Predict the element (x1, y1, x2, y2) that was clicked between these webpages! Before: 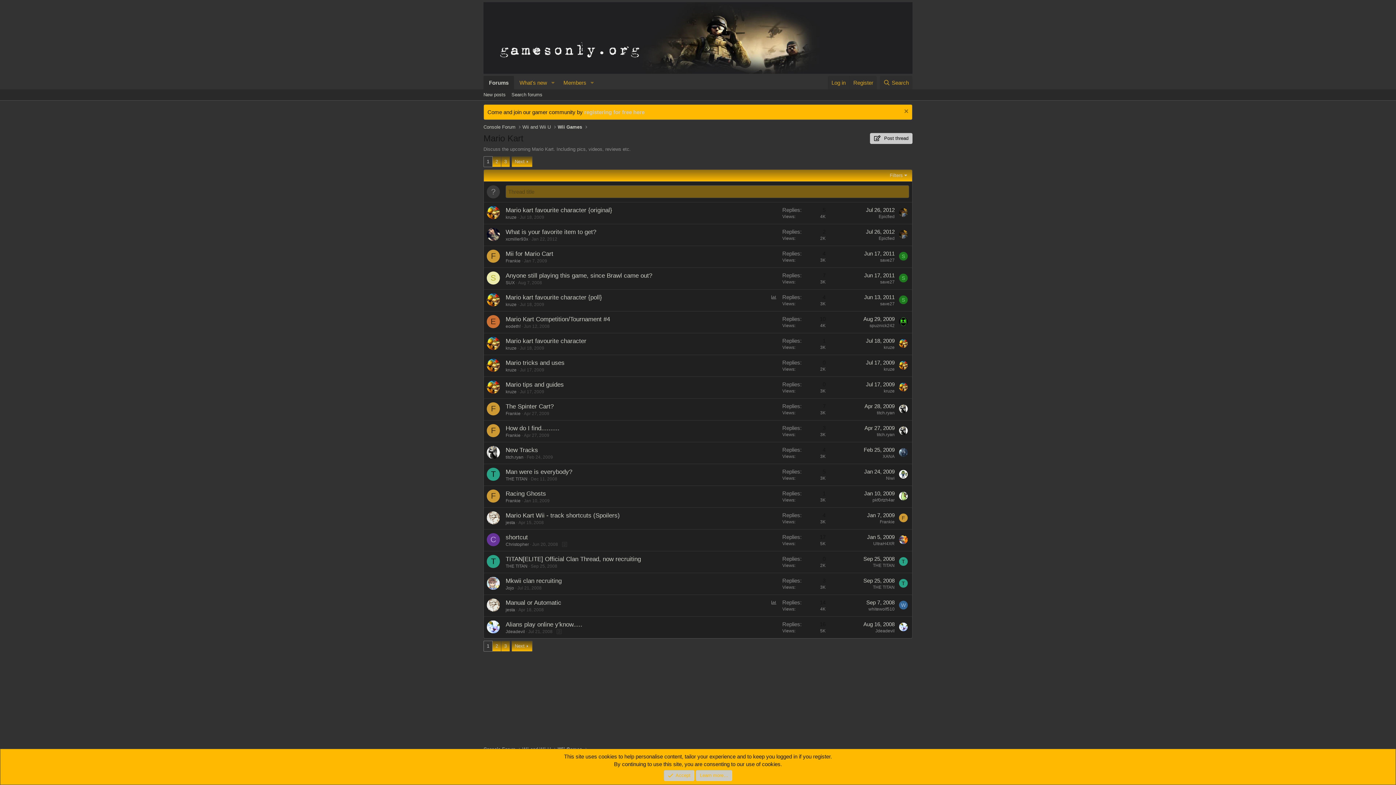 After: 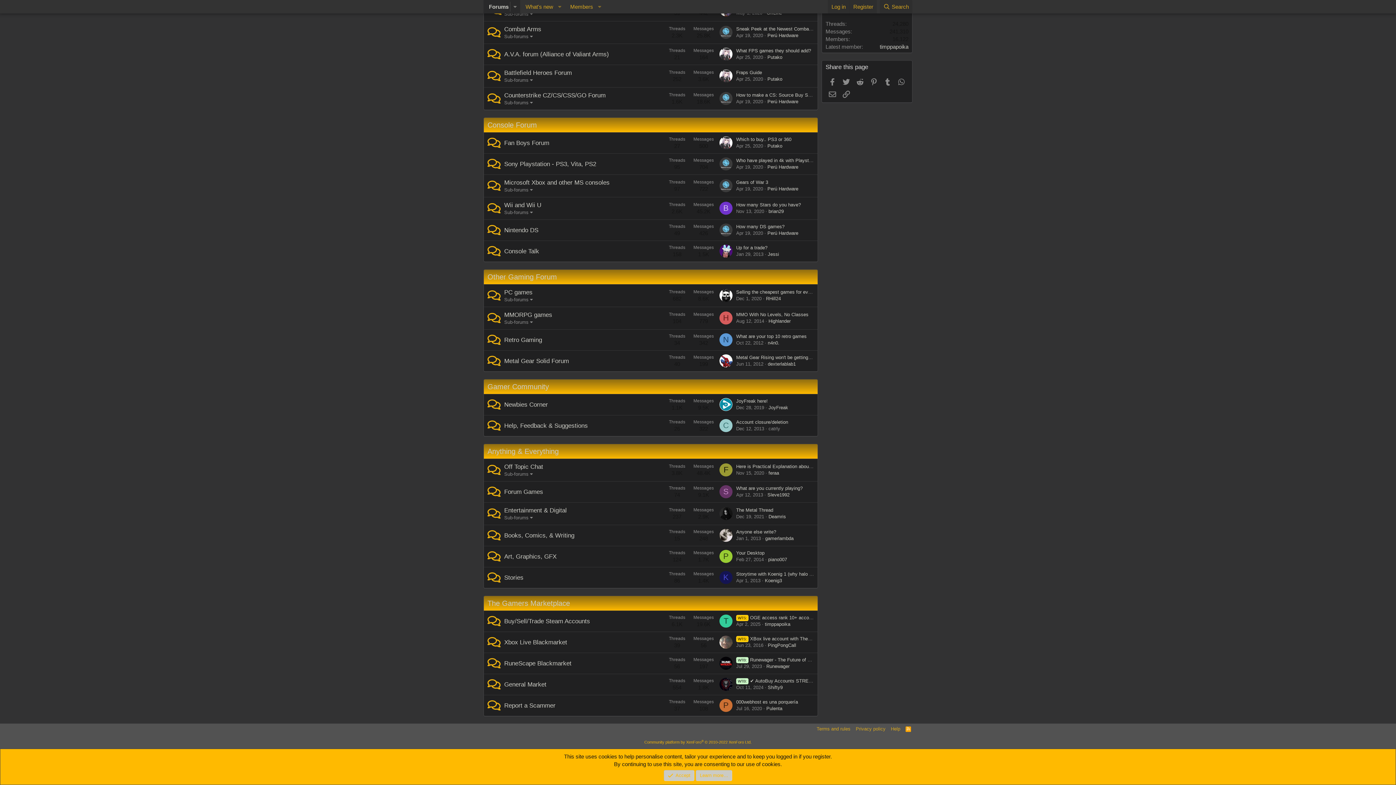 Action: bbox: (483, 123, 515, 130) label: Console Forum